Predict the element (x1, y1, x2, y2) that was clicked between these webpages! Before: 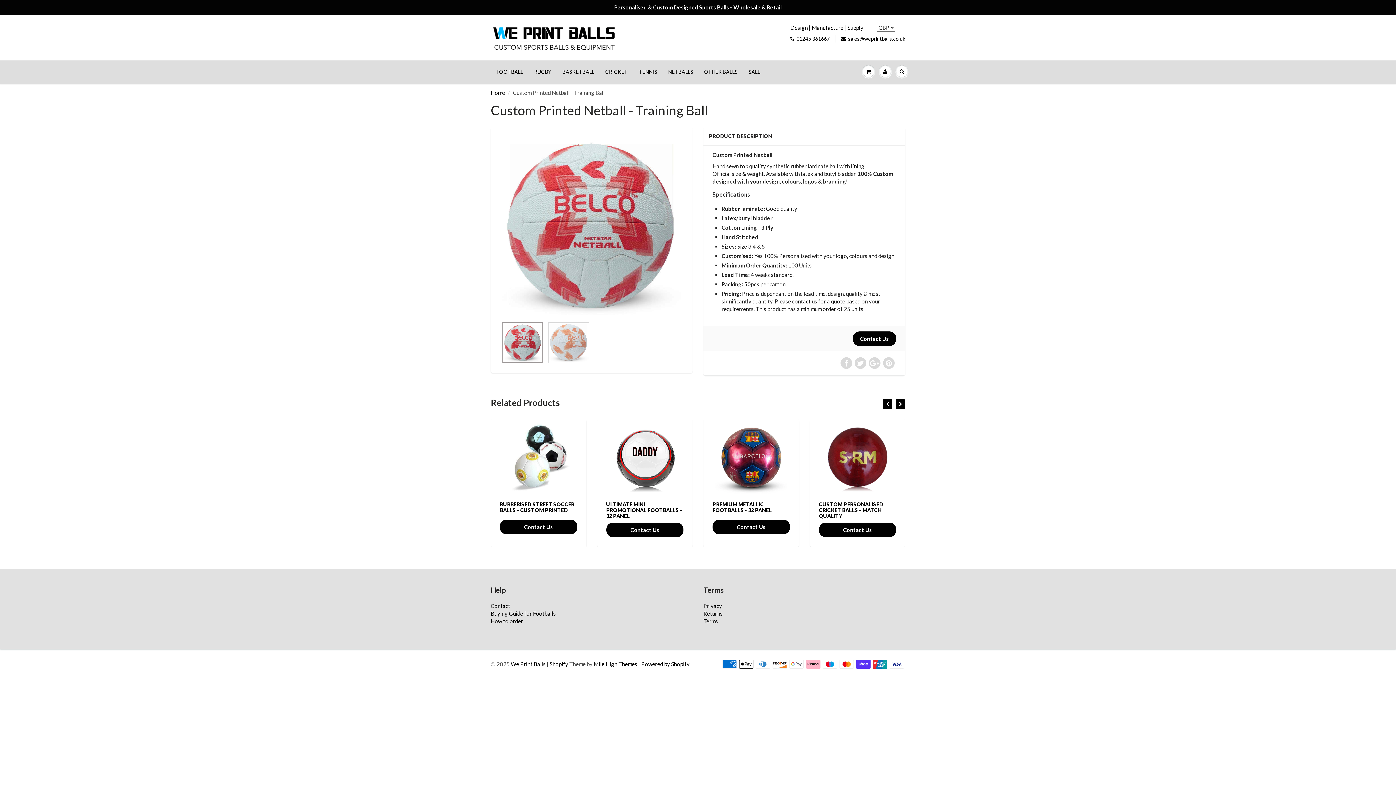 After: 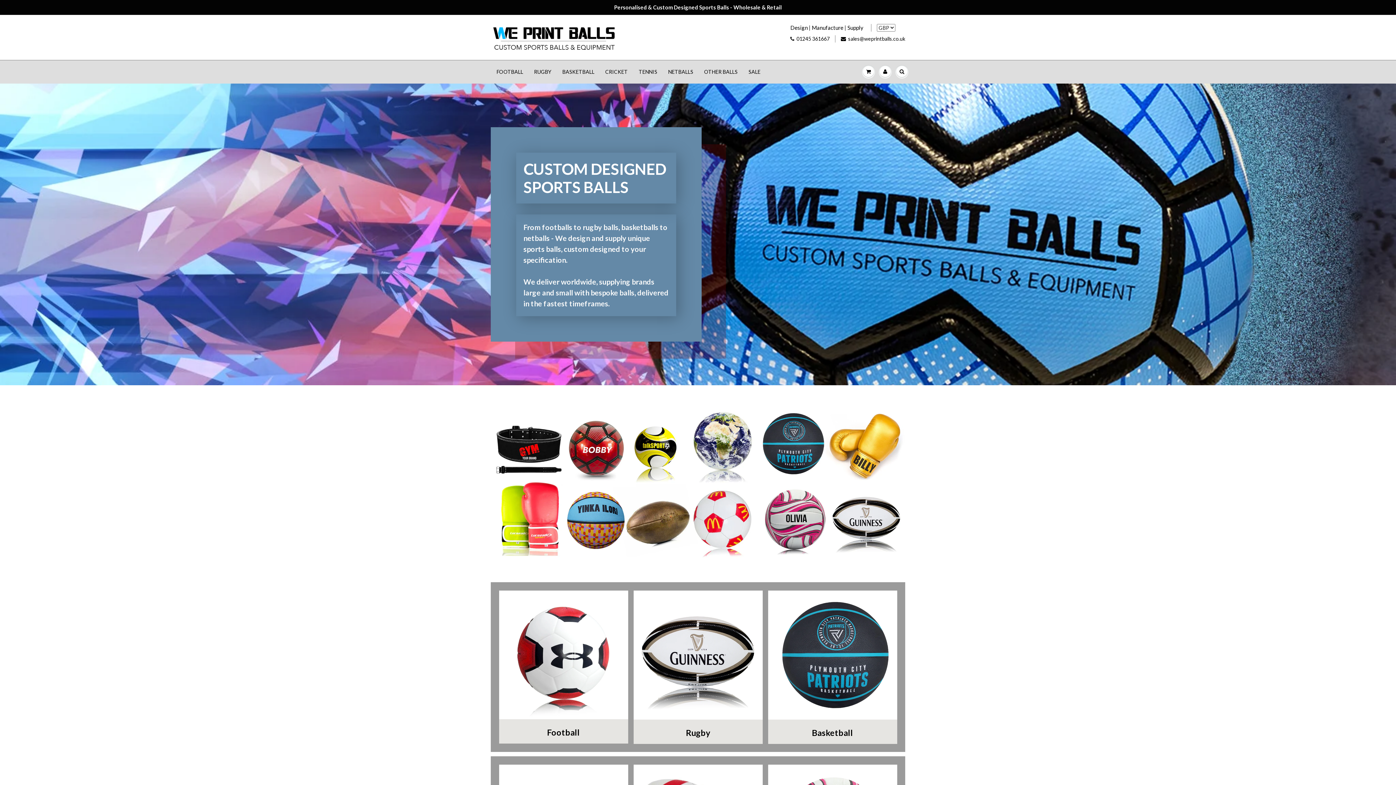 Action: label: We Print Balls bbox: (510, 661, 545, 667)